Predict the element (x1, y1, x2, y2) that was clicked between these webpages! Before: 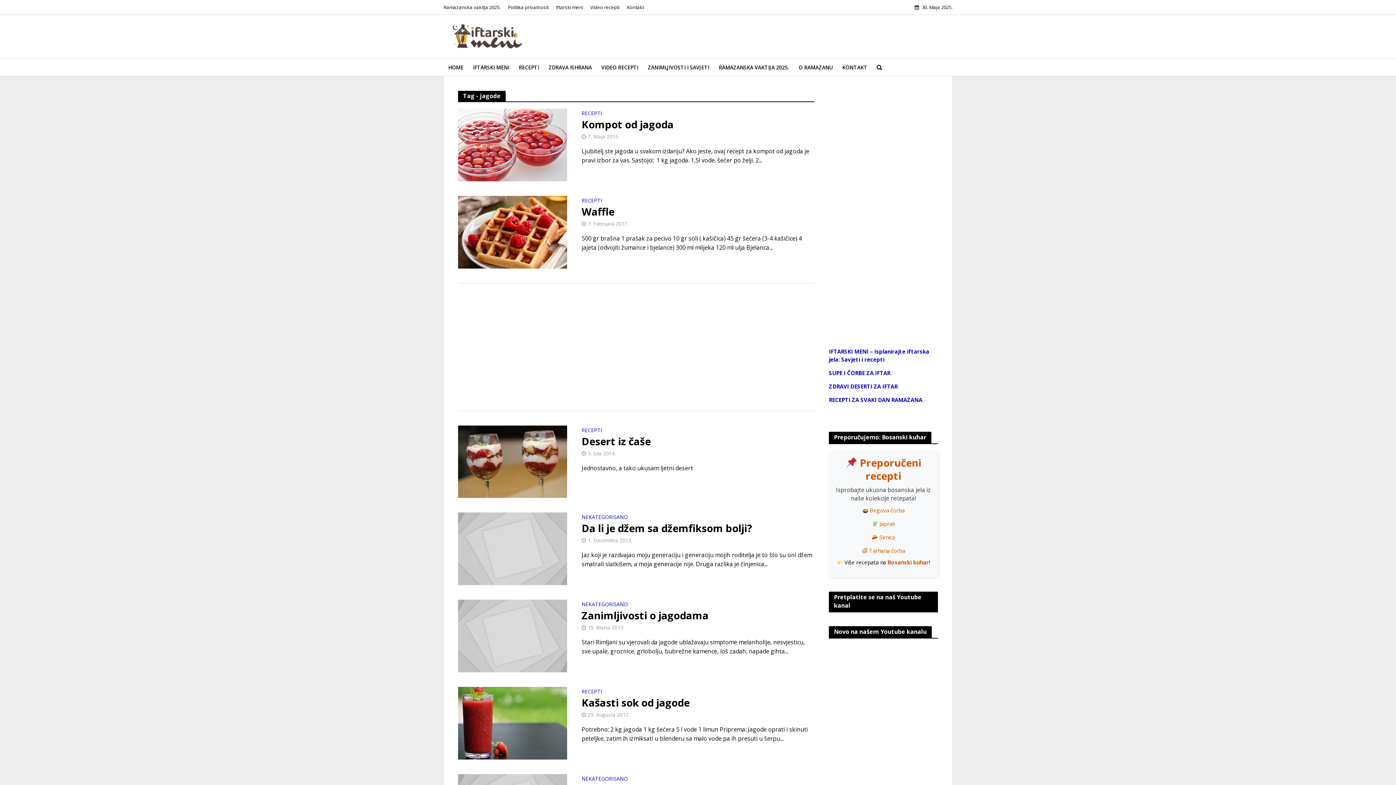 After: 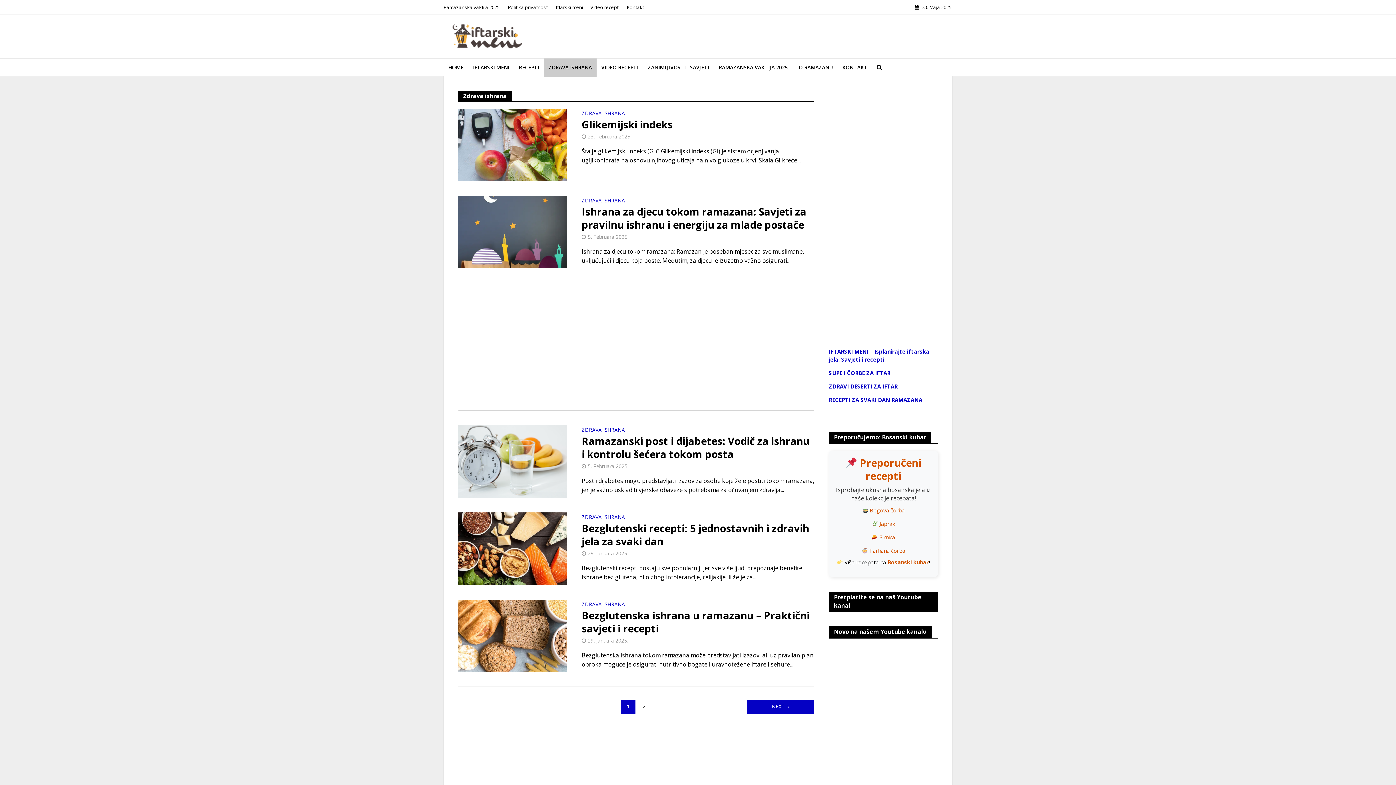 Action: label: ZDRAVA ISHRANA bbox: (544, 58, 596, 76)